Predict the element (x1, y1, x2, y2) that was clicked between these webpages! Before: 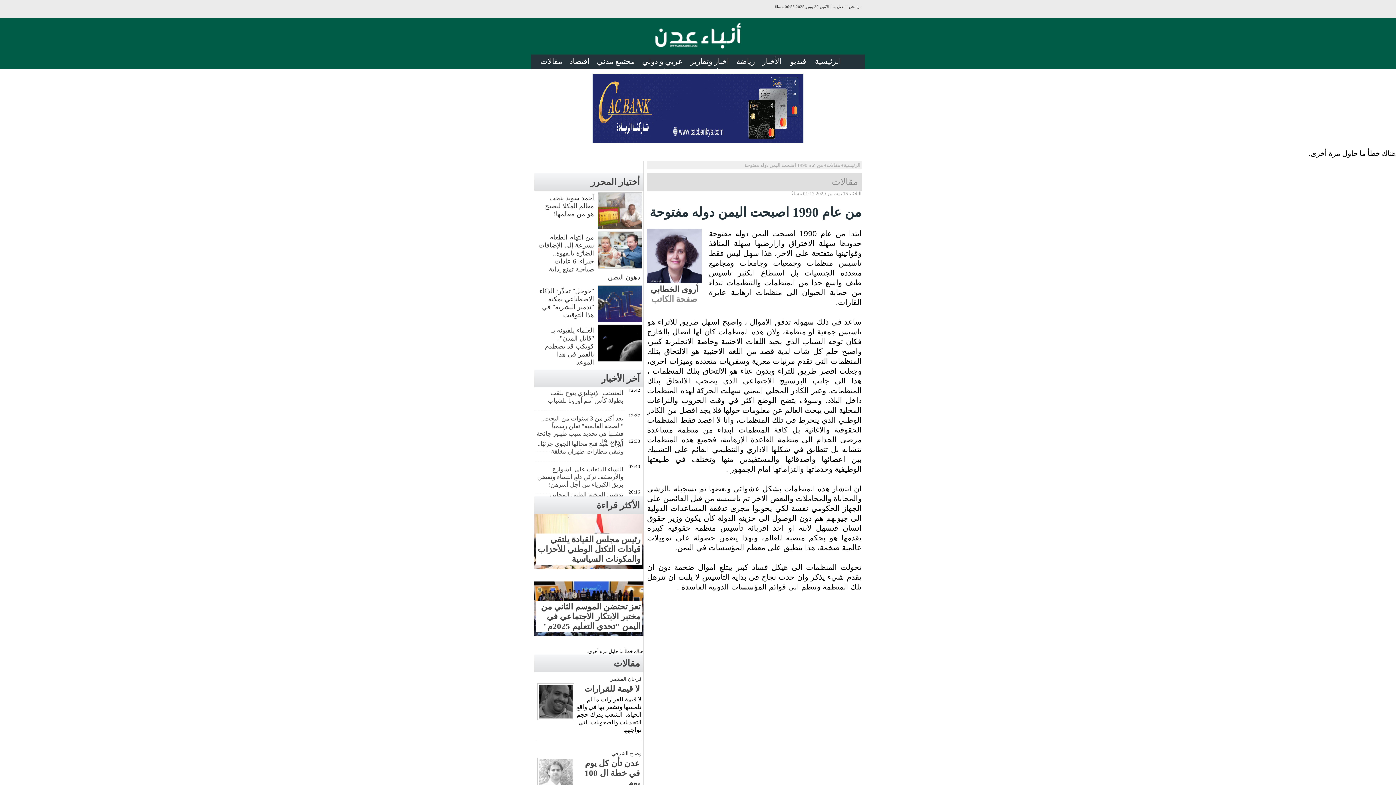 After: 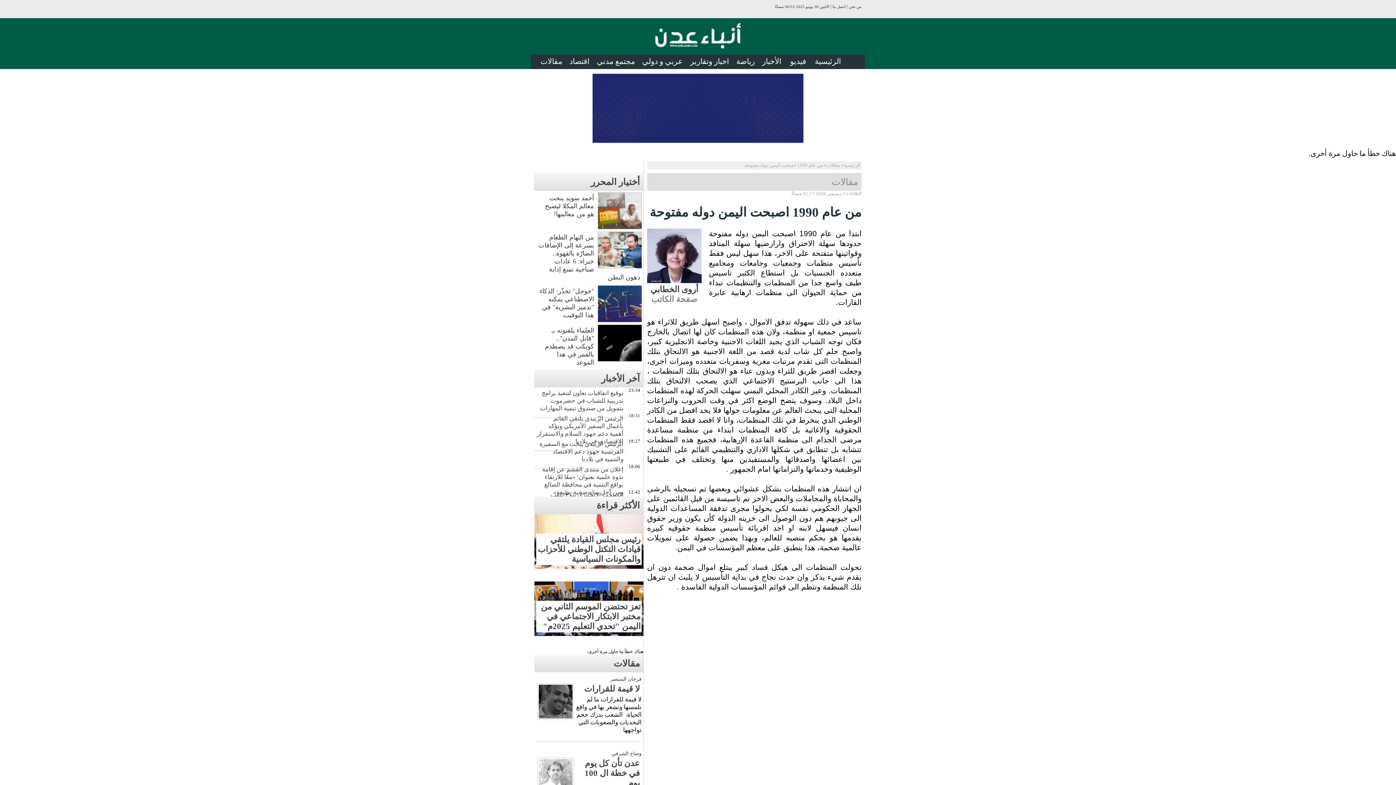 Action: bbox: (592, 138, 803, 144)